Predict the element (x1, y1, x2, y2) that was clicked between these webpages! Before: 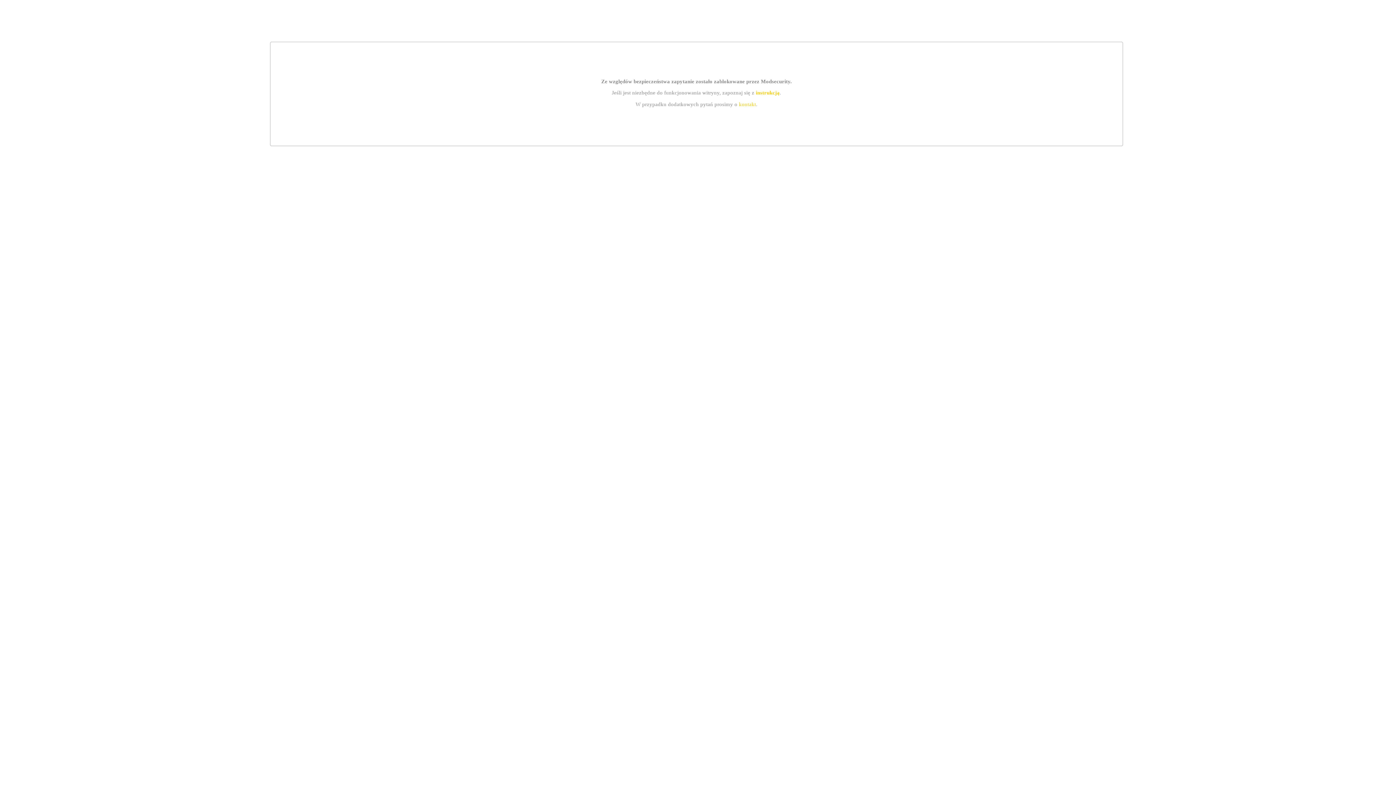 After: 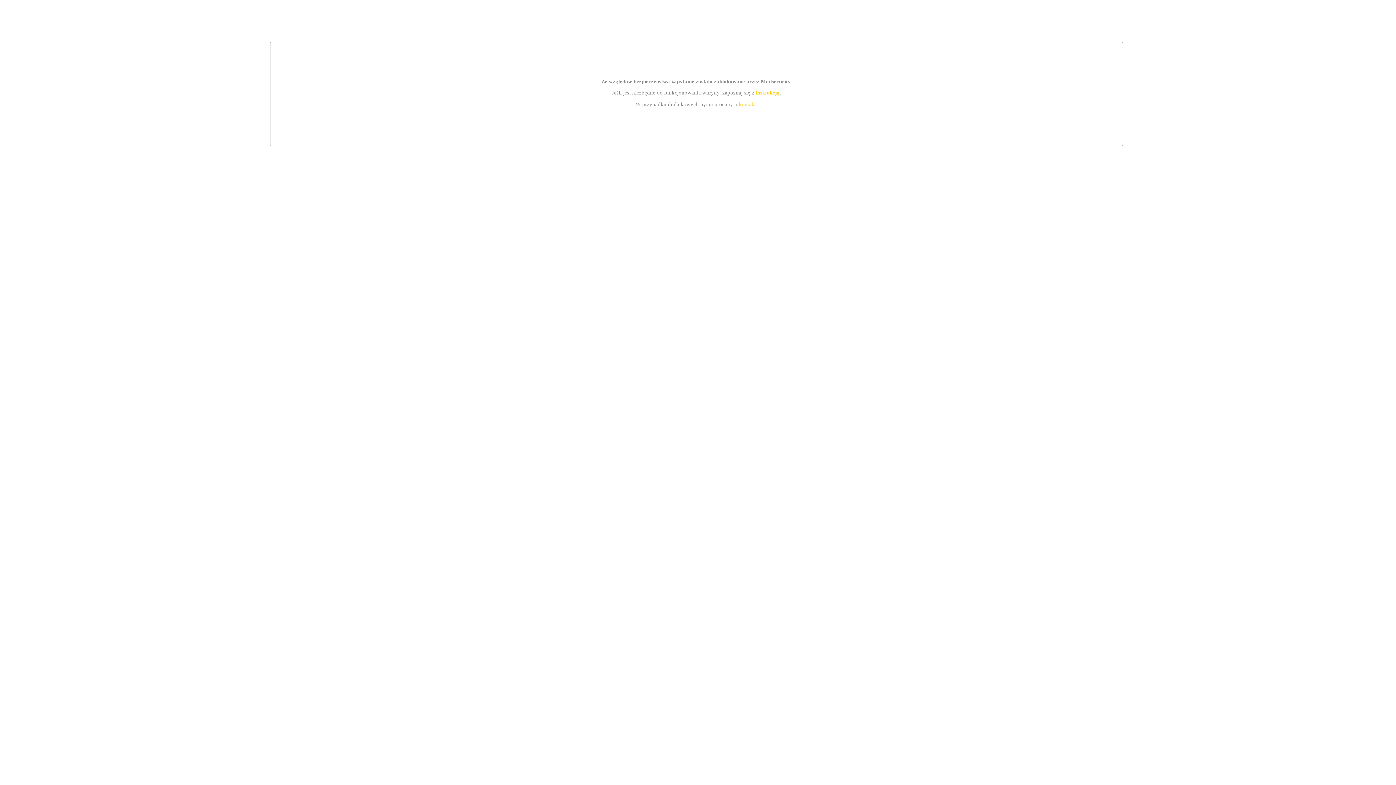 Action: label: kontakt bbox: (739, 101, 756, 107)